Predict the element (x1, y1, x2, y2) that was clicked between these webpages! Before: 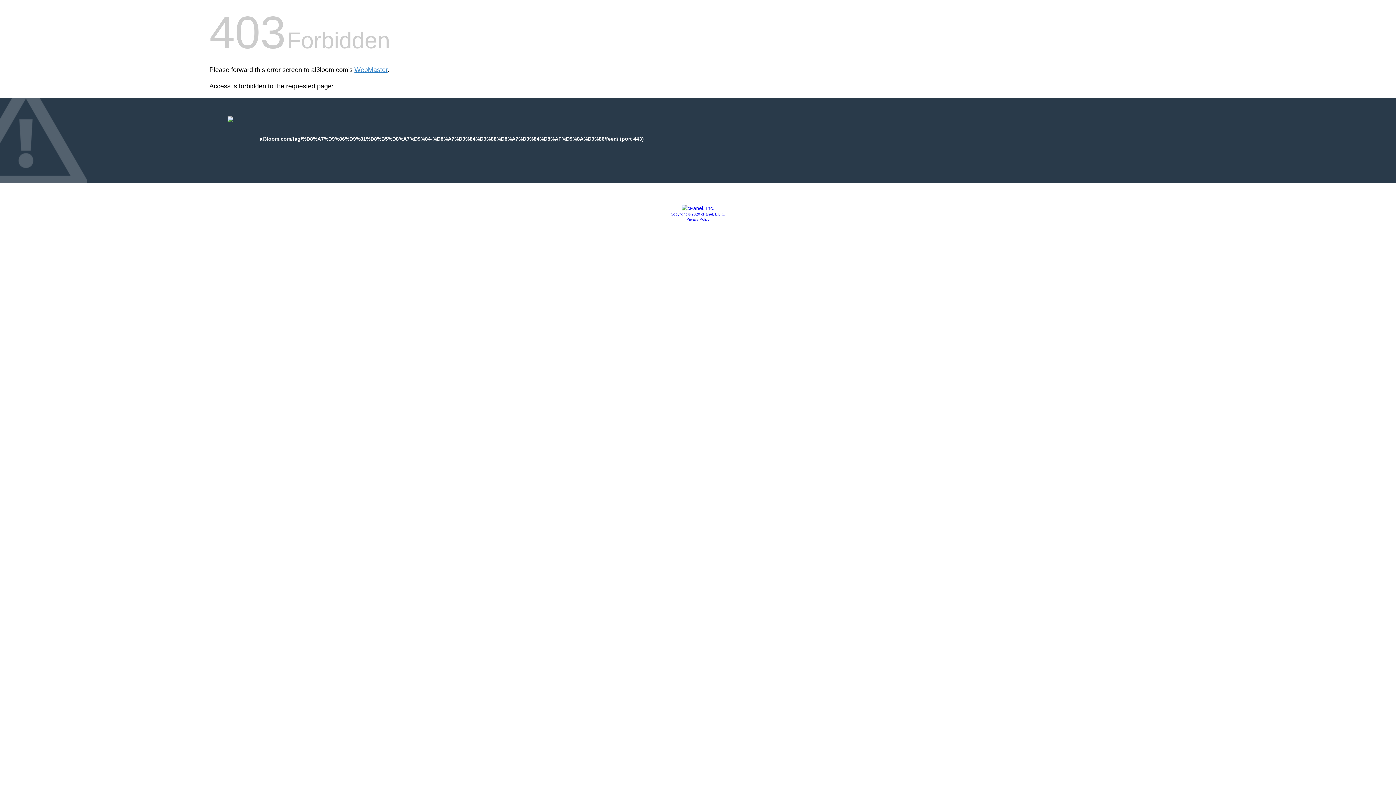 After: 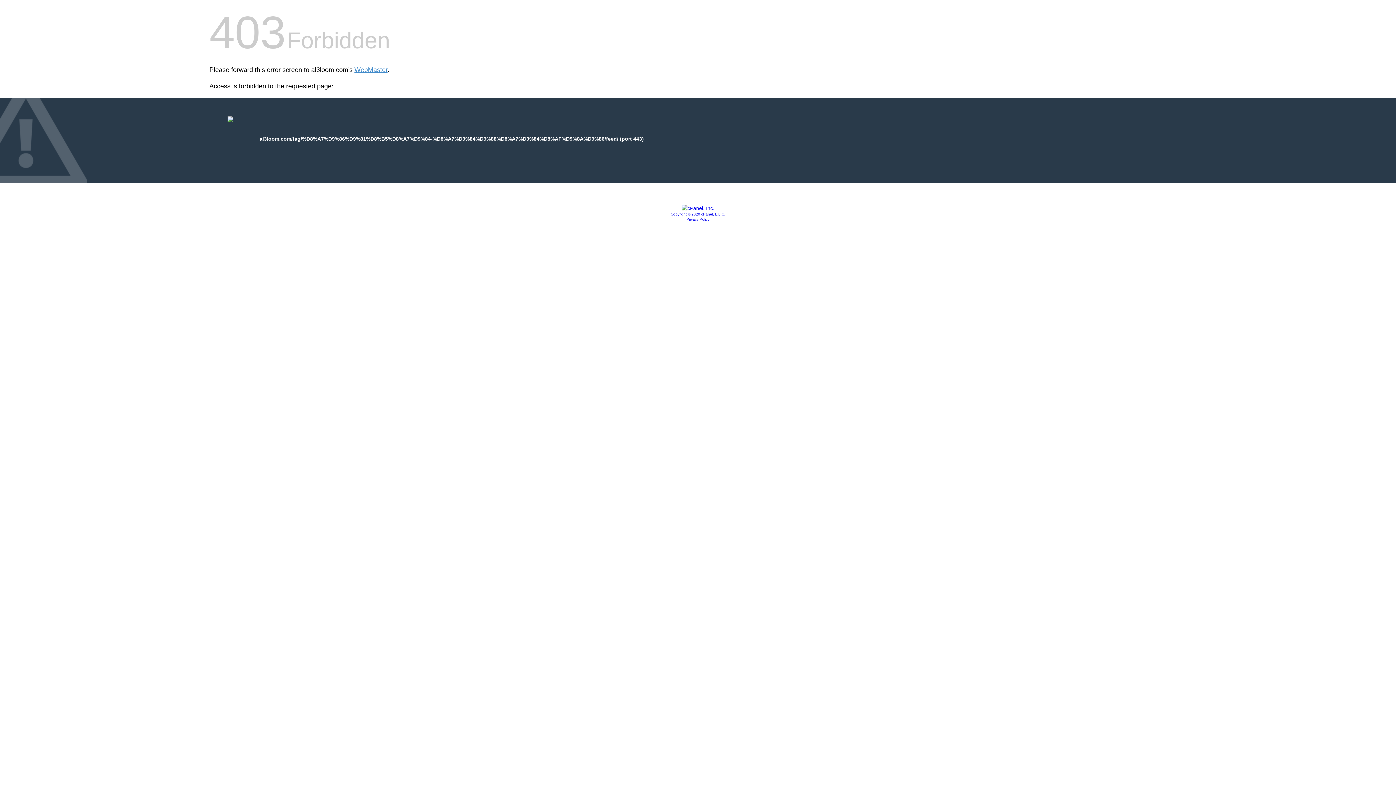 Action: bbox: (681, 205, 714, 211)